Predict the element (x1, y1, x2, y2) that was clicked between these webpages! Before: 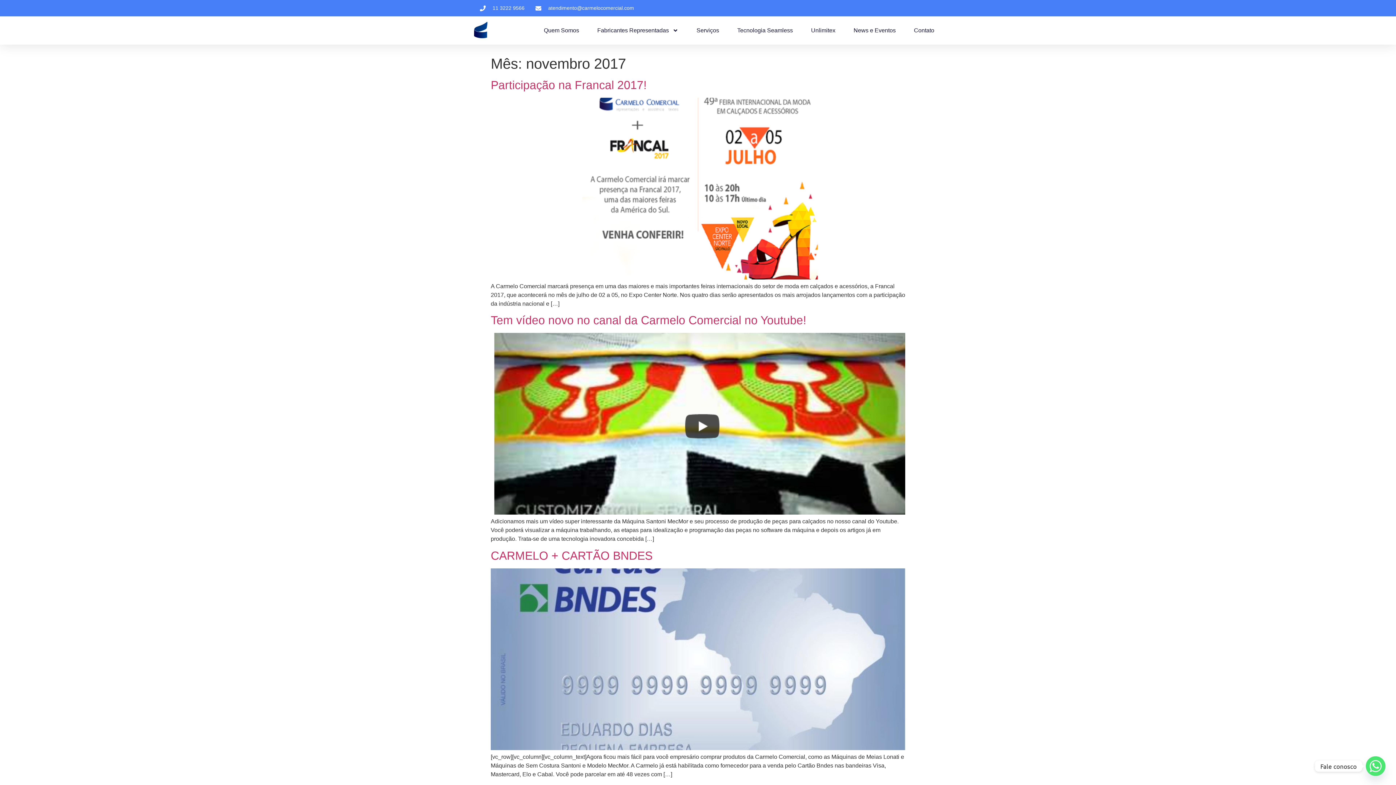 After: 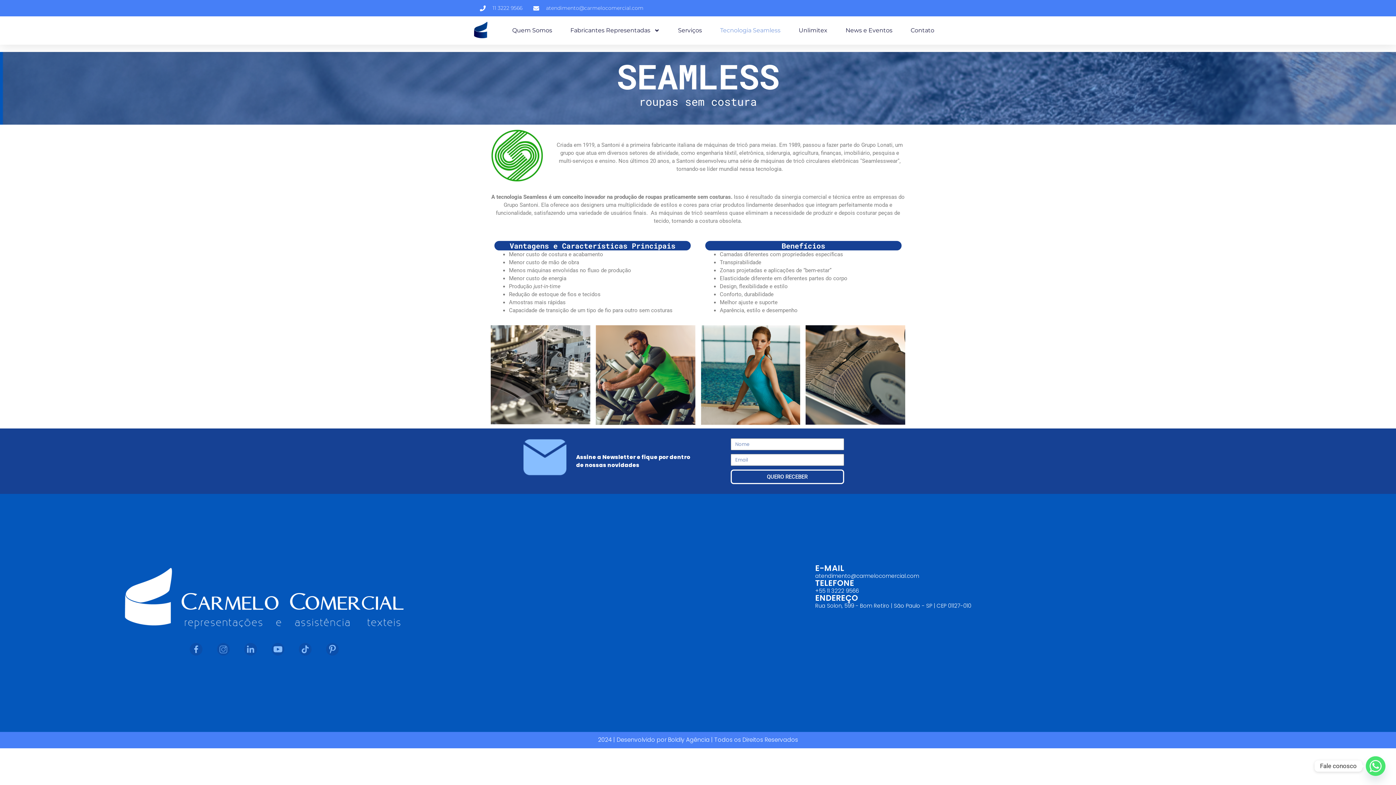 Action: label: Tecnologia Seamless bbox: (737, 22, 793, 38)